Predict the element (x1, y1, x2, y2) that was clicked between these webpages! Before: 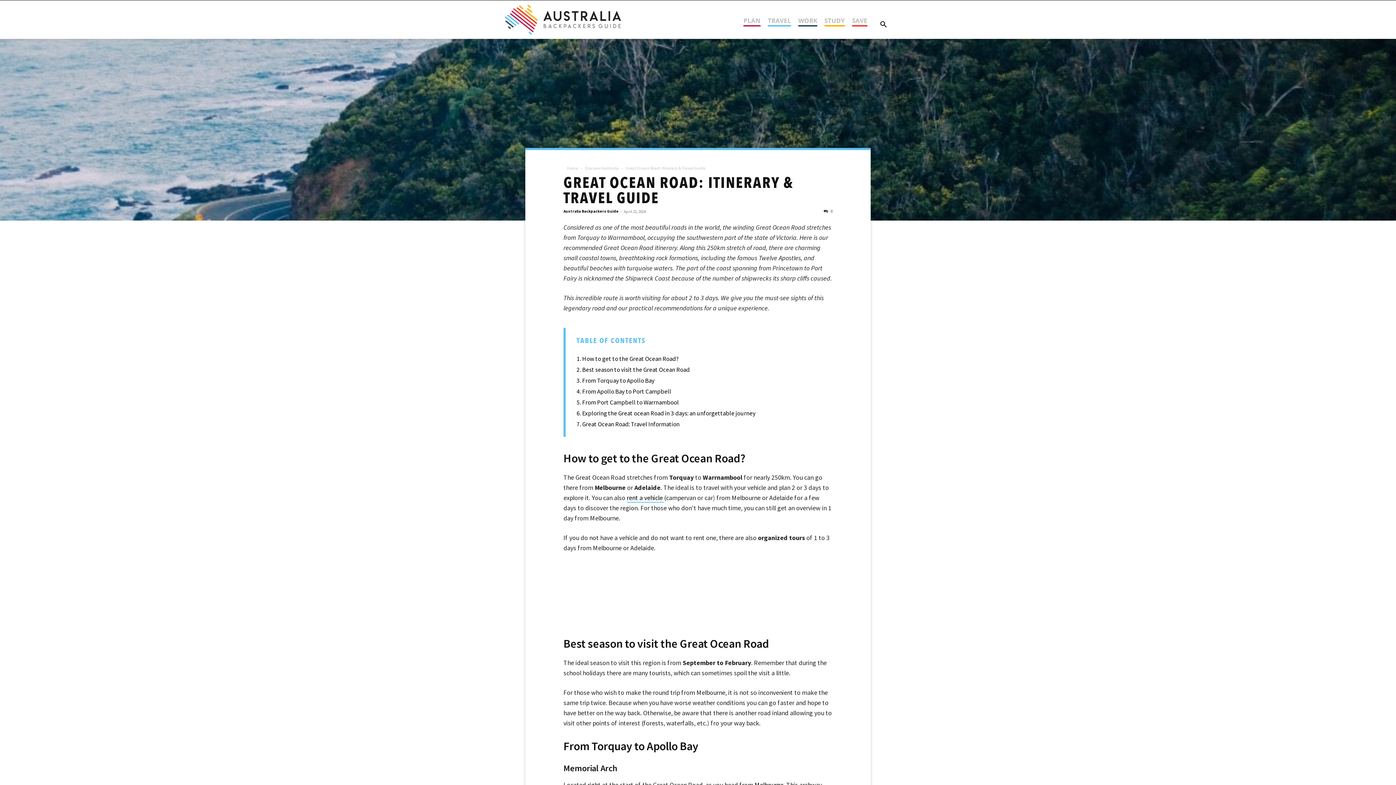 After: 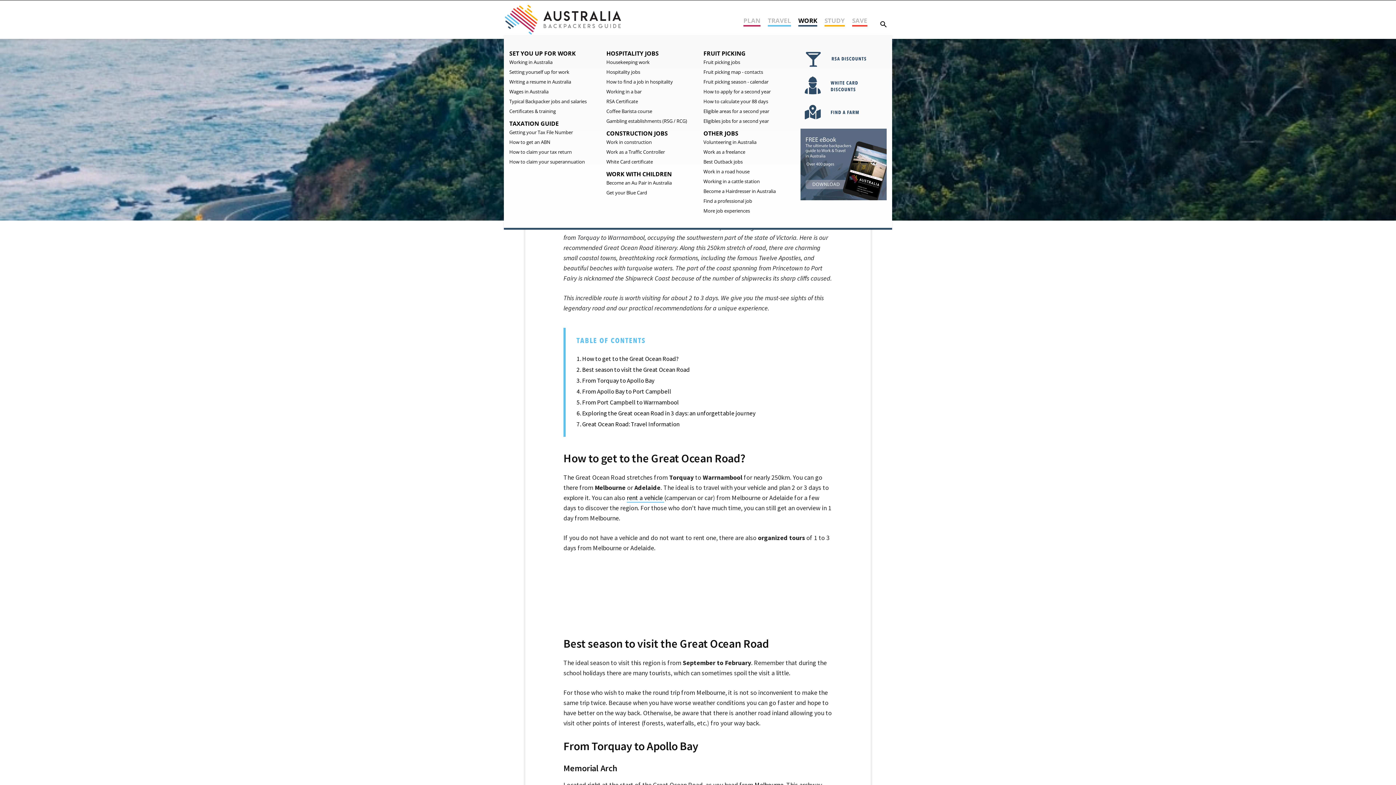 Action: bbox: (798, 10, 817, 25) label: WORK